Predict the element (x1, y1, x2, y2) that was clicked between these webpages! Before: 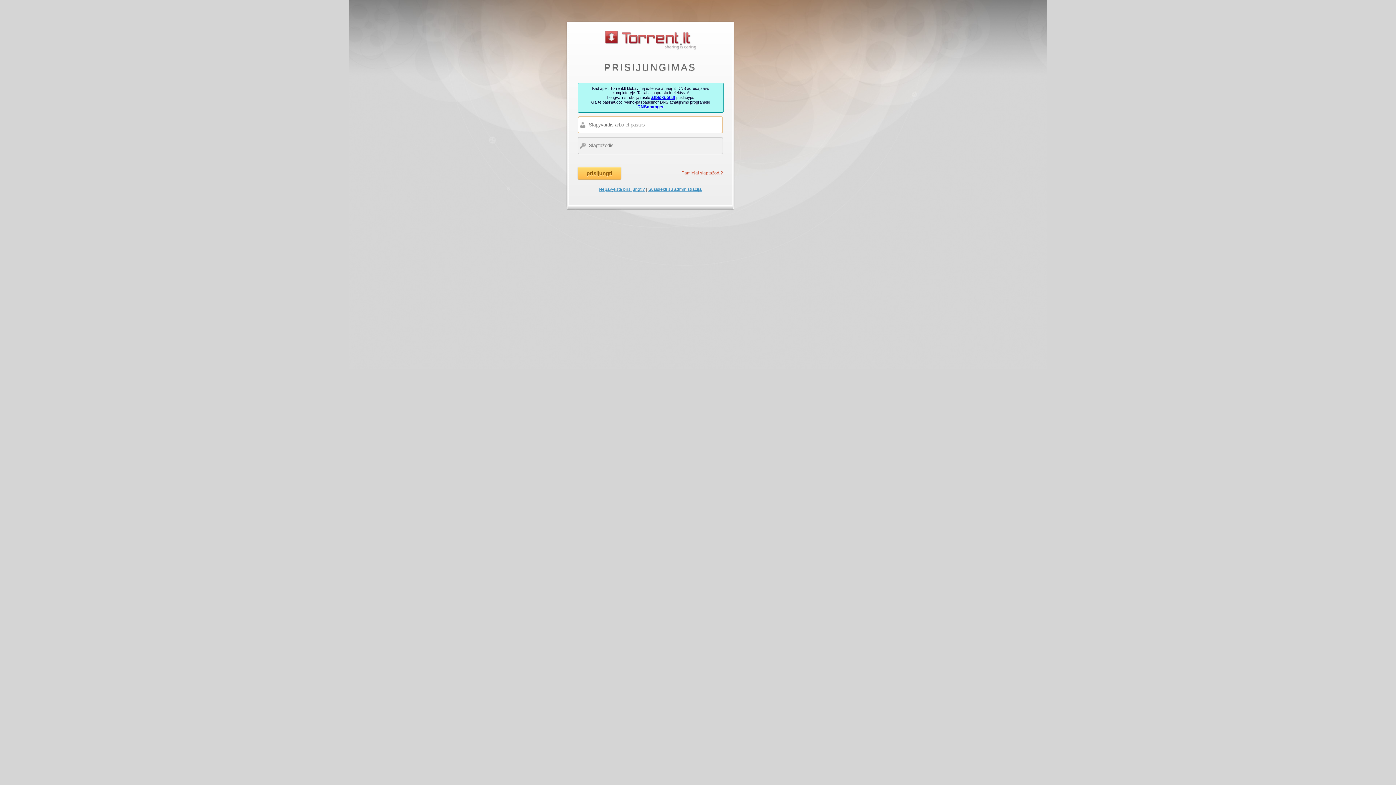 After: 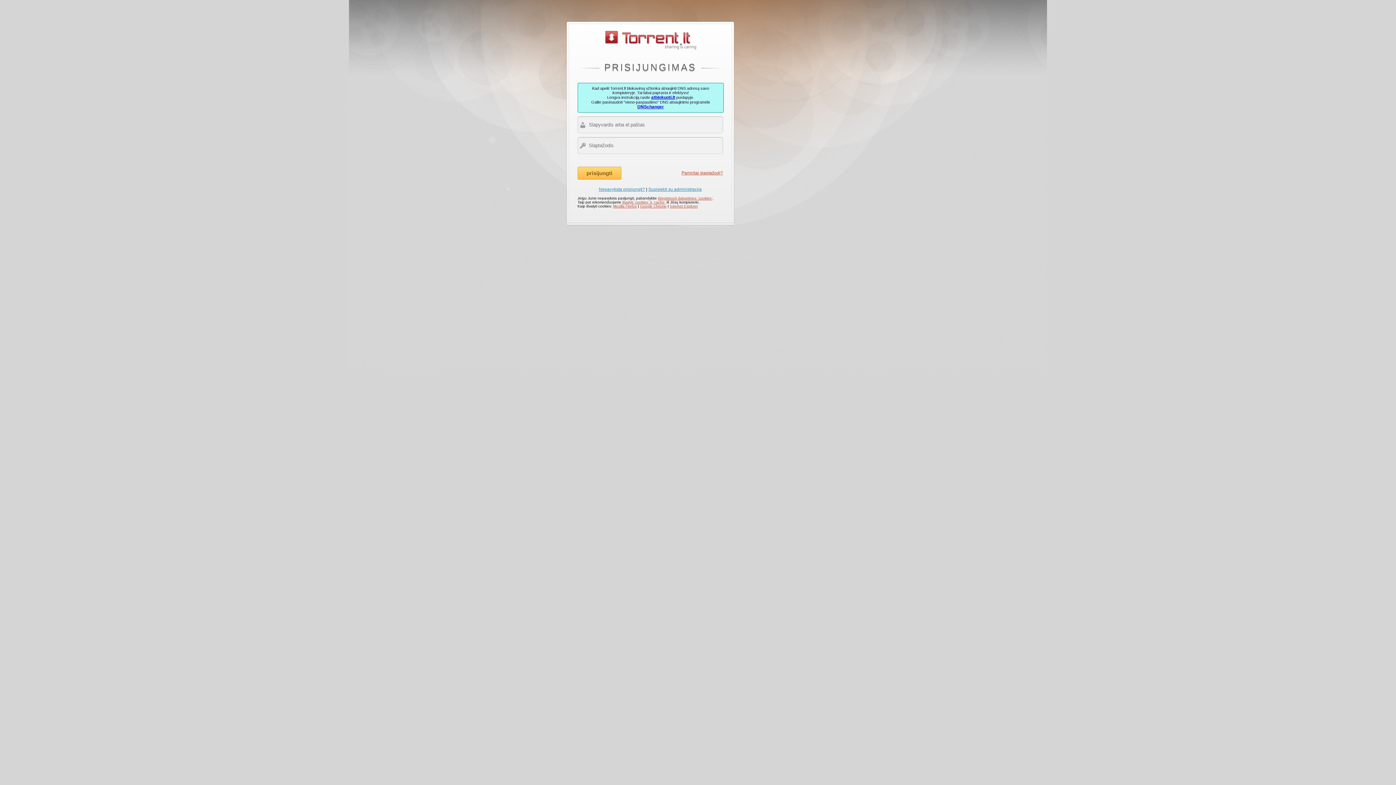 Action: bbox: (599, 186, 645, 192) label: Nepavyksta prisijungti?